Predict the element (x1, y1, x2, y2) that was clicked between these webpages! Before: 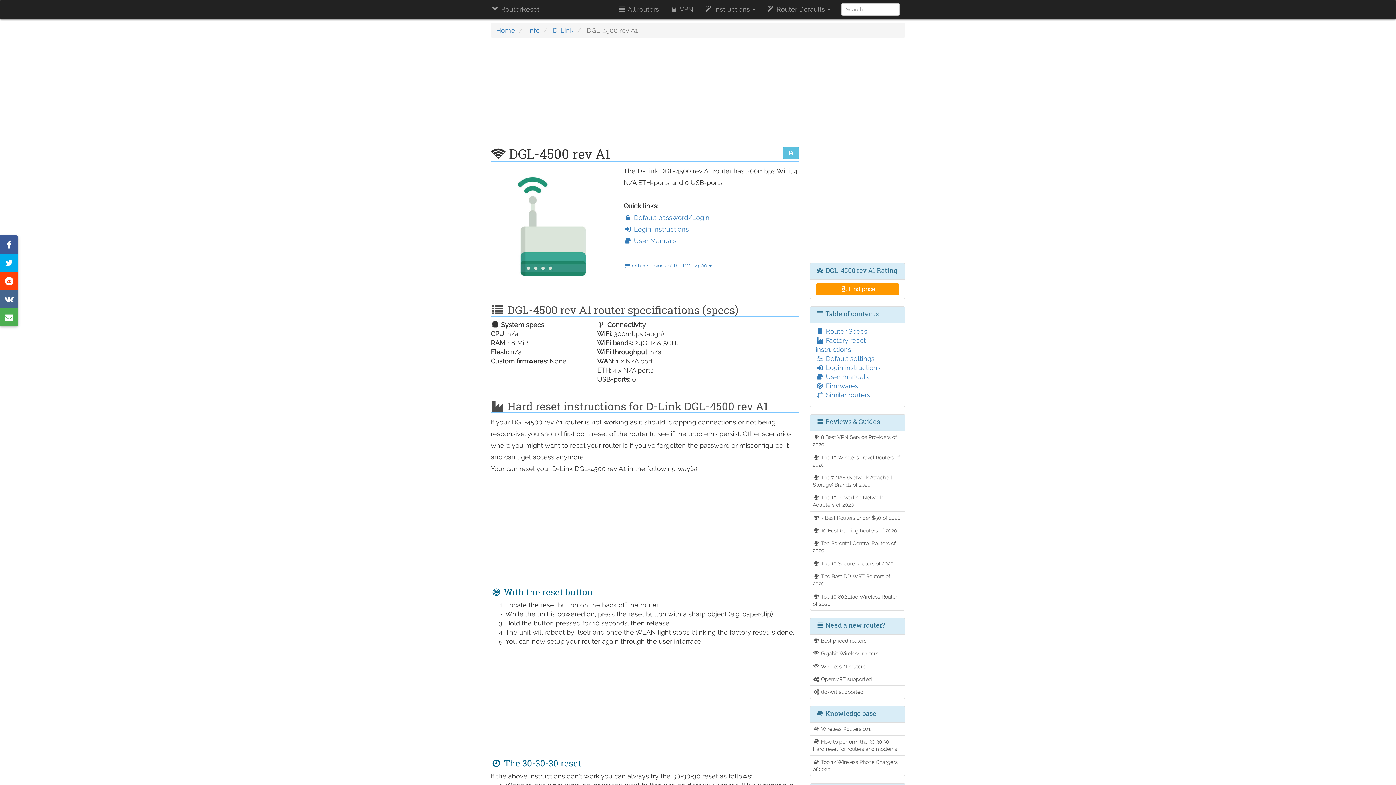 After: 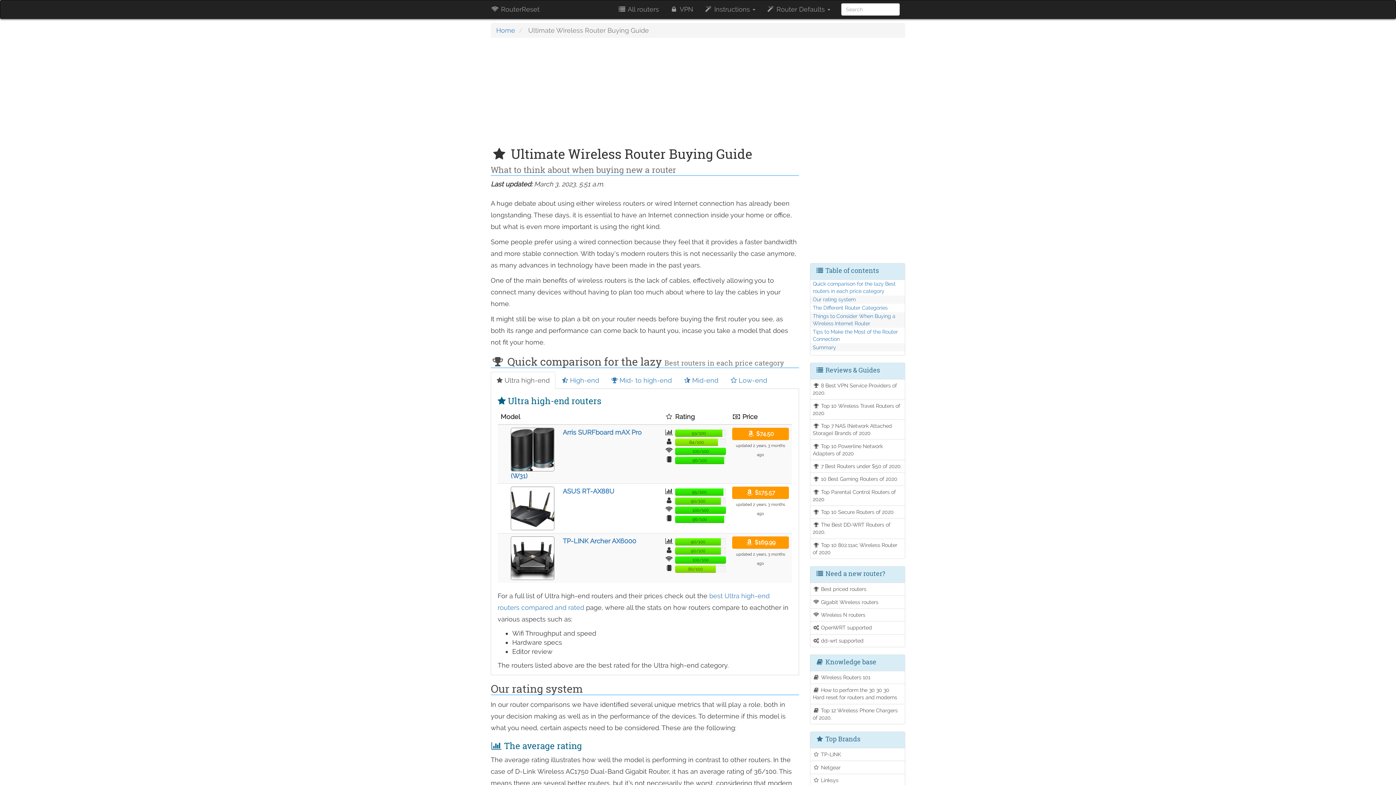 Action: label:  Best priced routers bbox: (810, 634, 905, 647)